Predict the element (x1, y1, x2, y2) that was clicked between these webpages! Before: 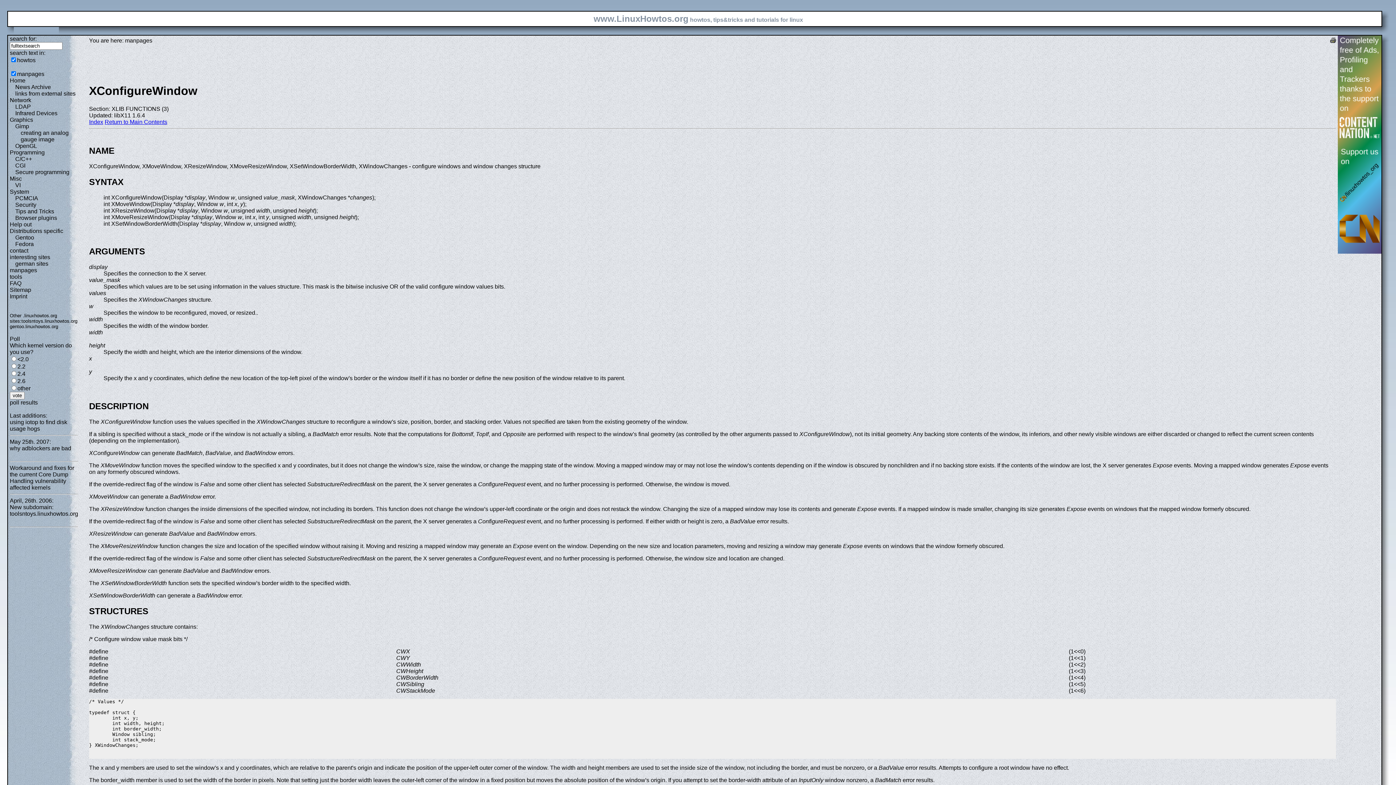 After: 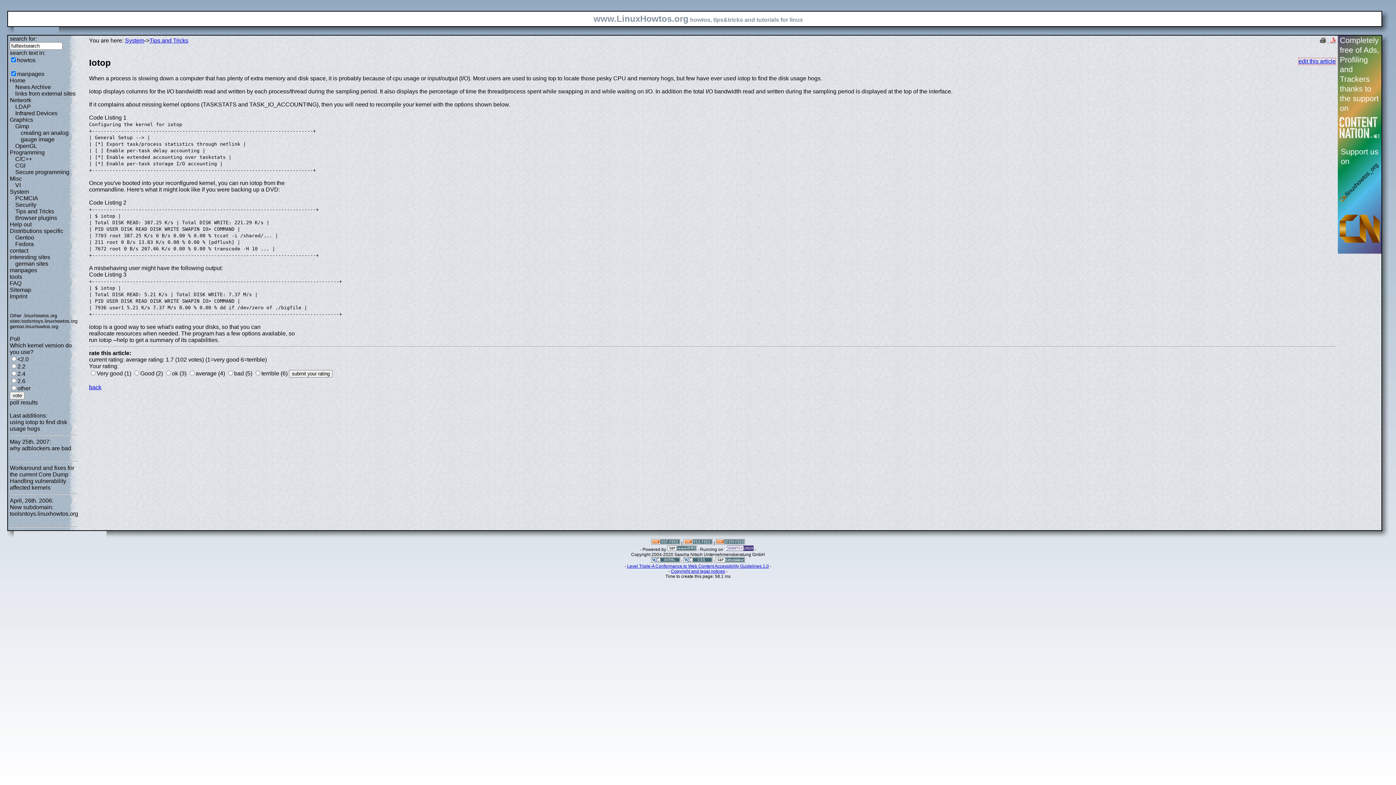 Action: bbox: (9, 419, 67, 432) label: using iotop to find disk usage hogs